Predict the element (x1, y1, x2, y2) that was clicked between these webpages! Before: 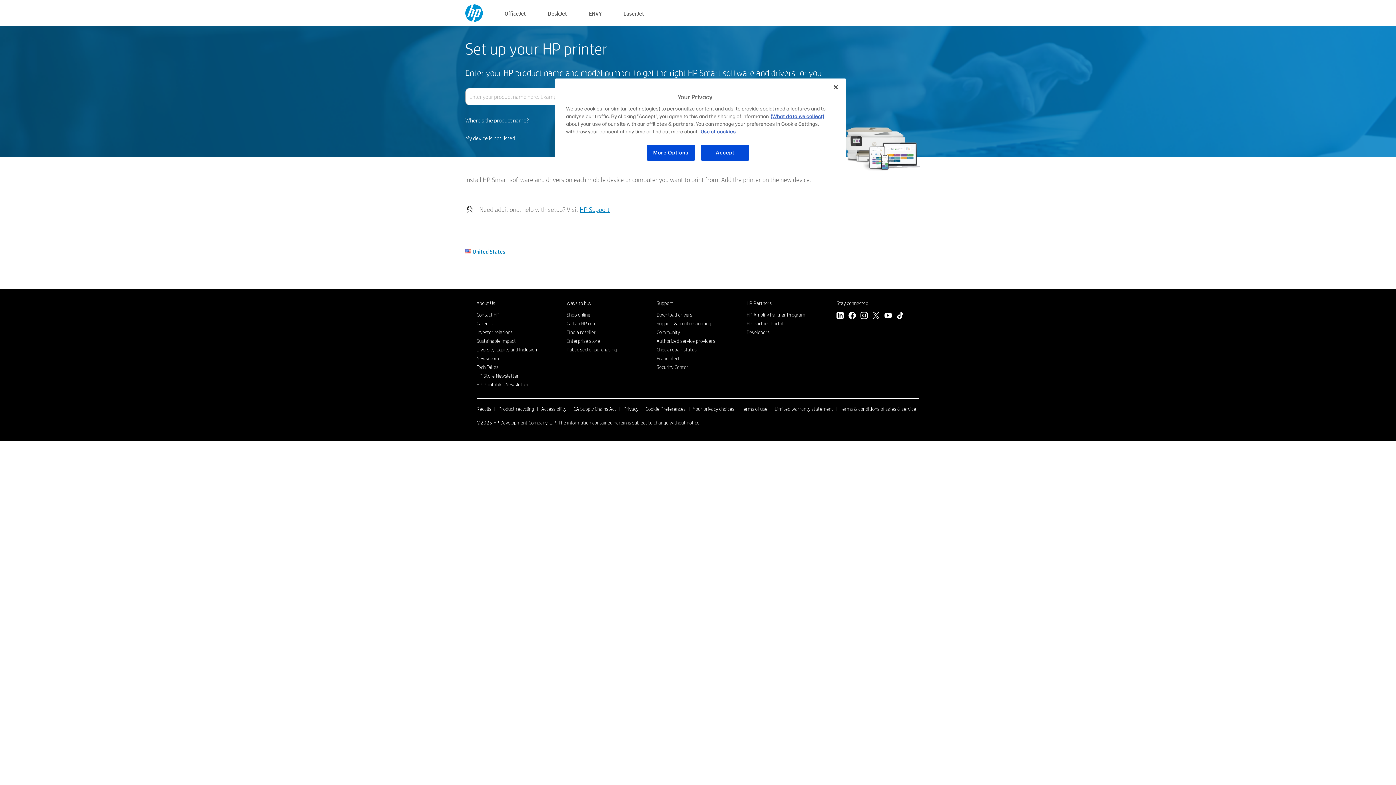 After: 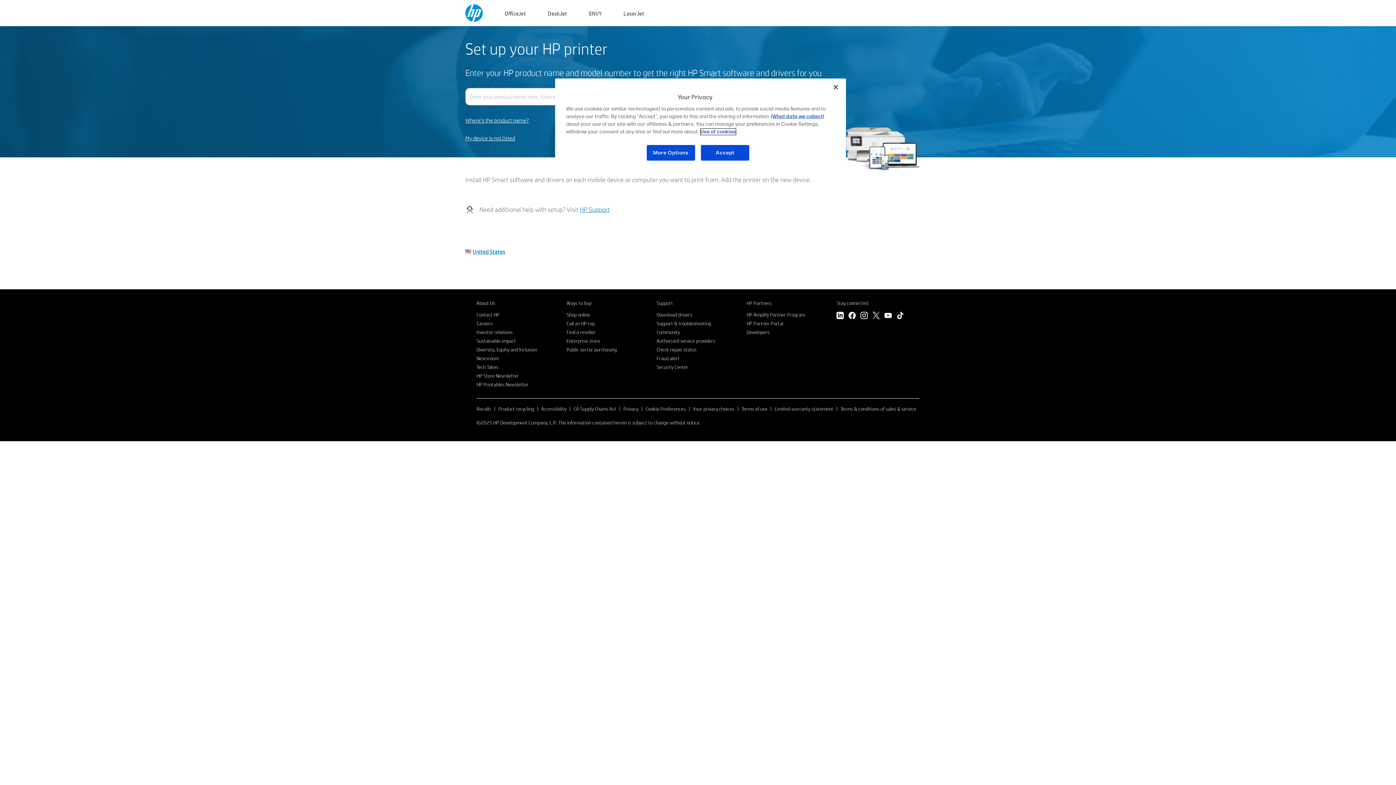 Action: bbox: (700, 128, 736, 134) label: Use of cookies